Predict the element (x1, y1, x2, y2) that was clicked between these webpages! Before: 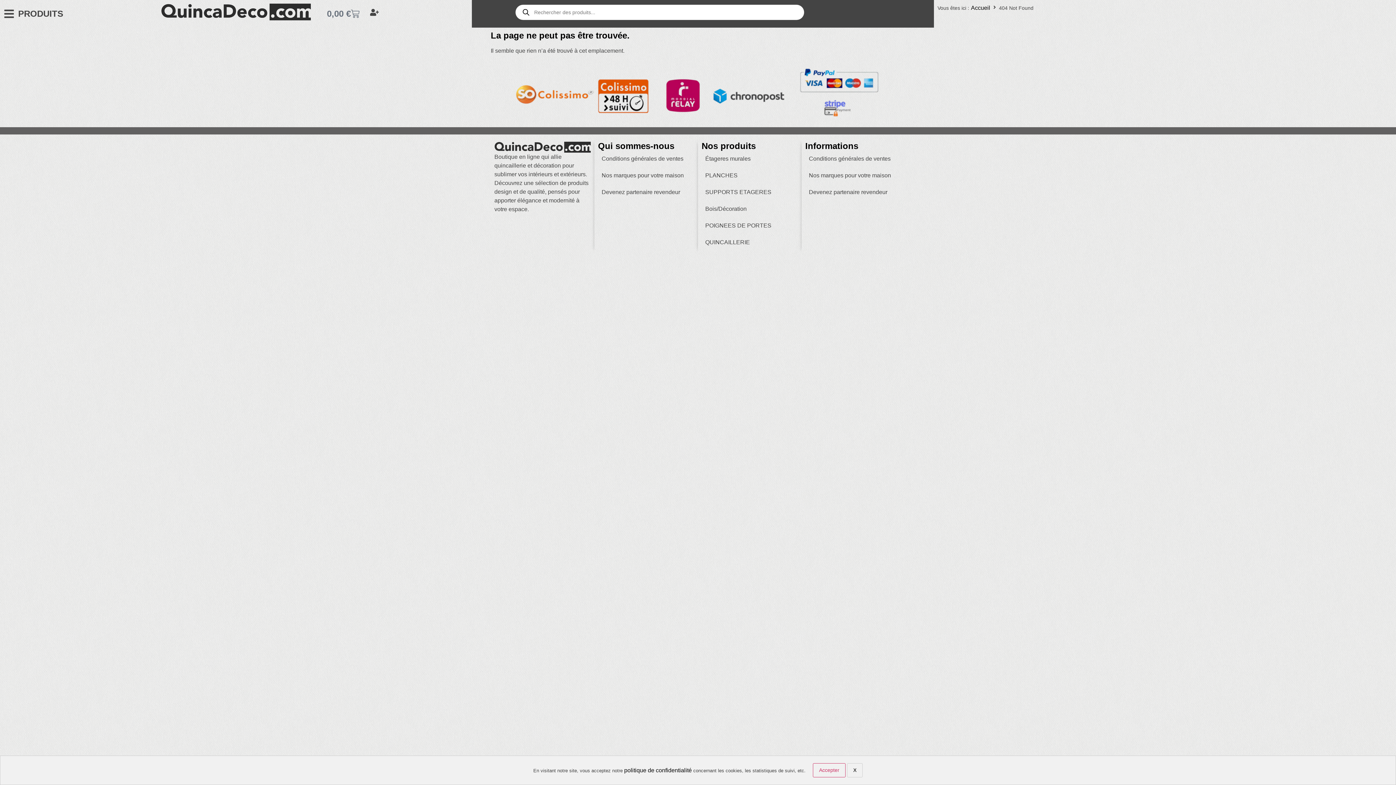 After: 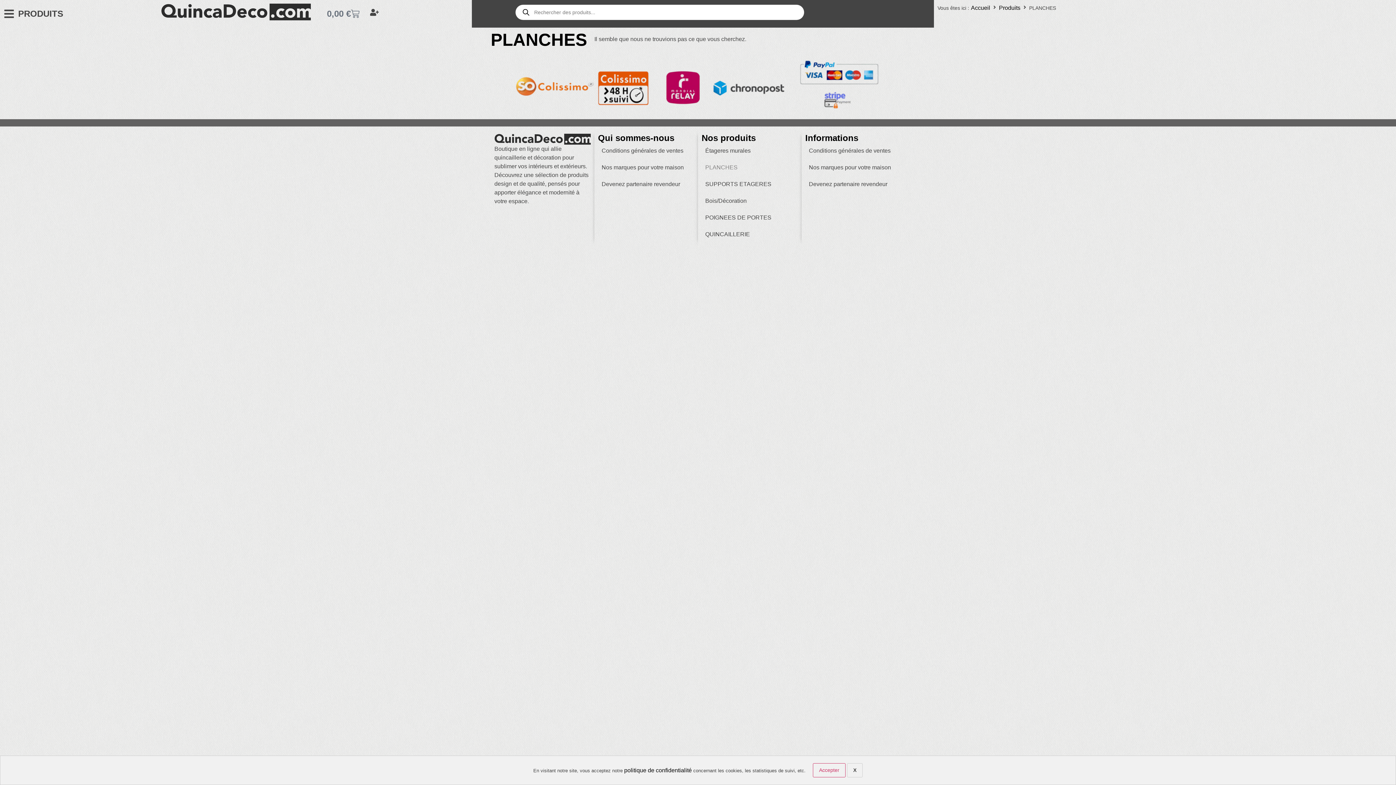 Action: bbox: (701, 167, 798, 184) label: PLANCHES